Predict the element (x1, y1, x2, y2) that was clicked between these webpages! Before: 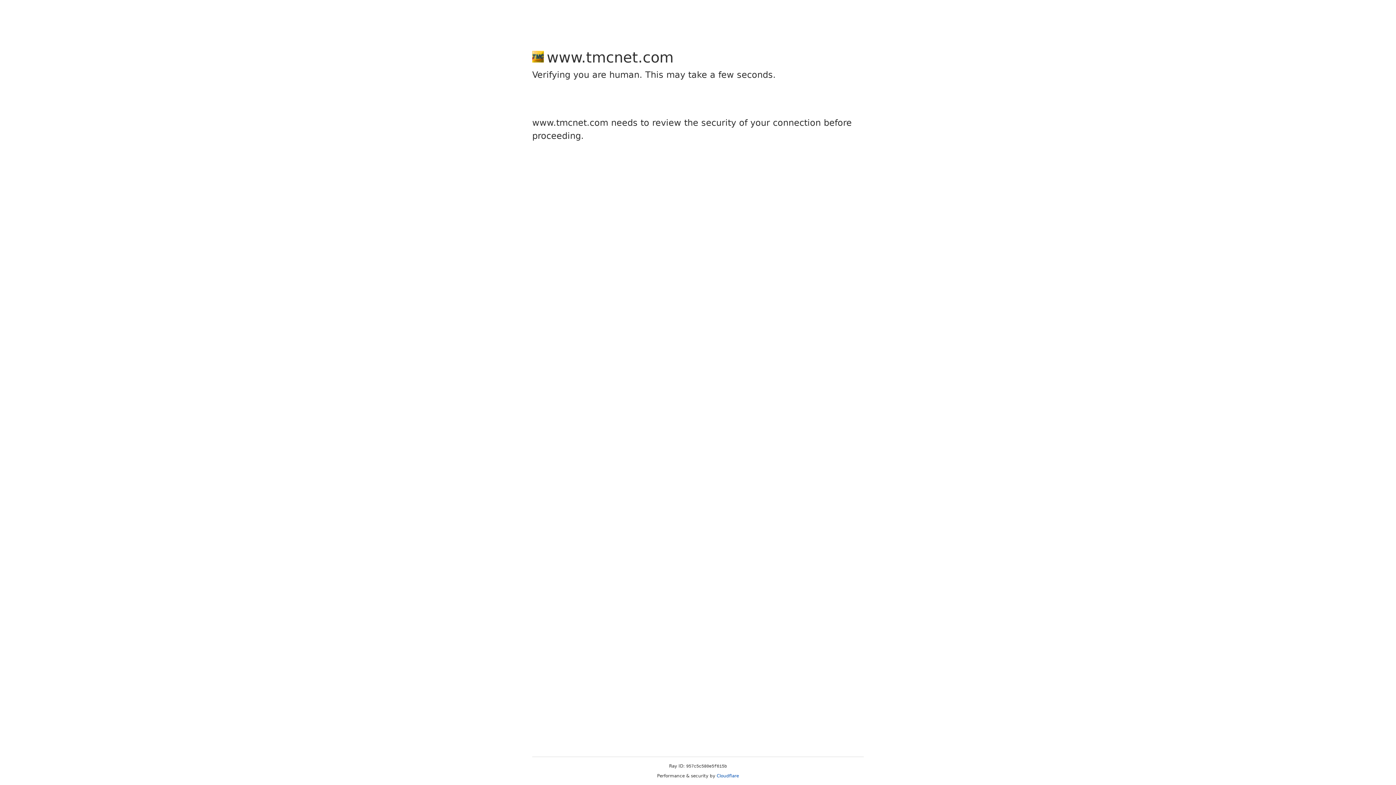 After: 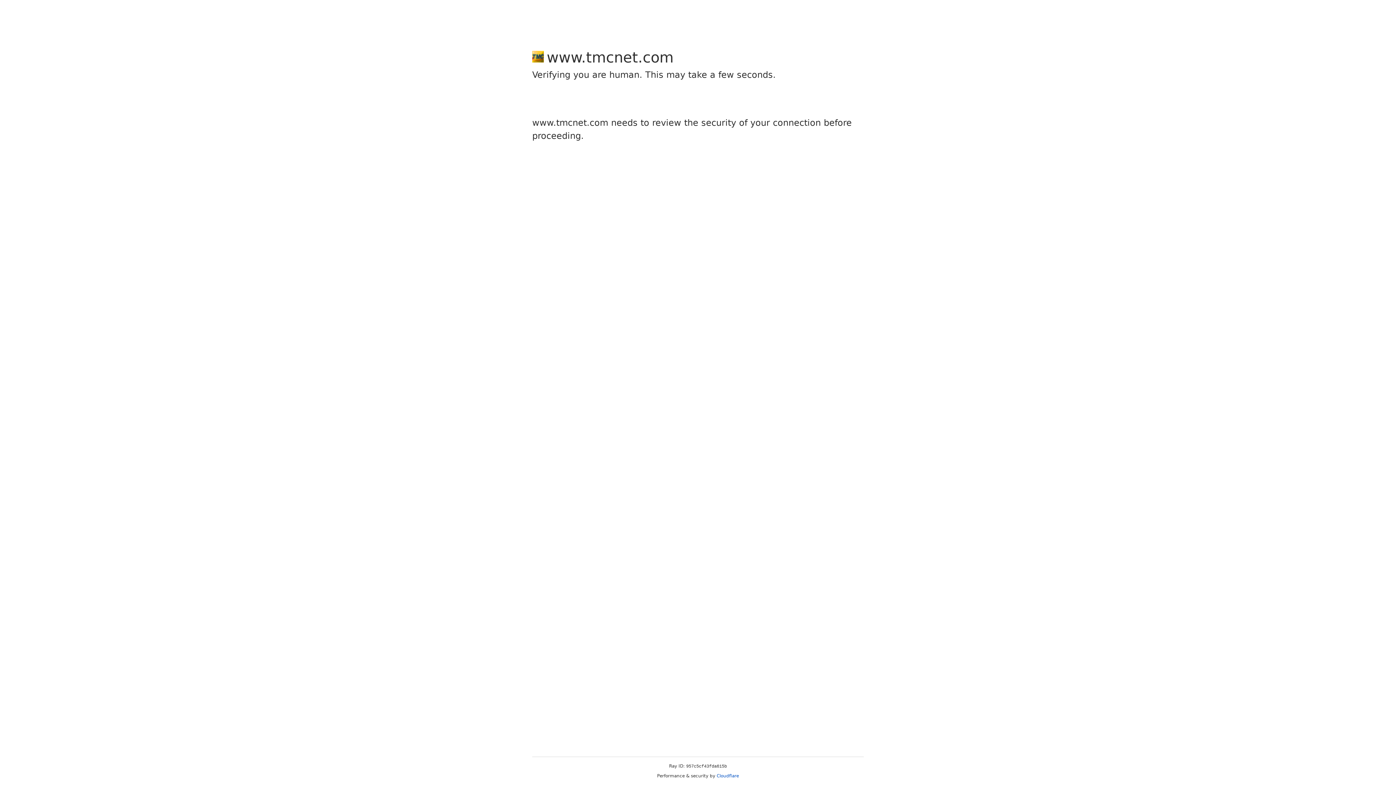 Action: bbox: (716, 773, 739, 778) label: Cloudflare